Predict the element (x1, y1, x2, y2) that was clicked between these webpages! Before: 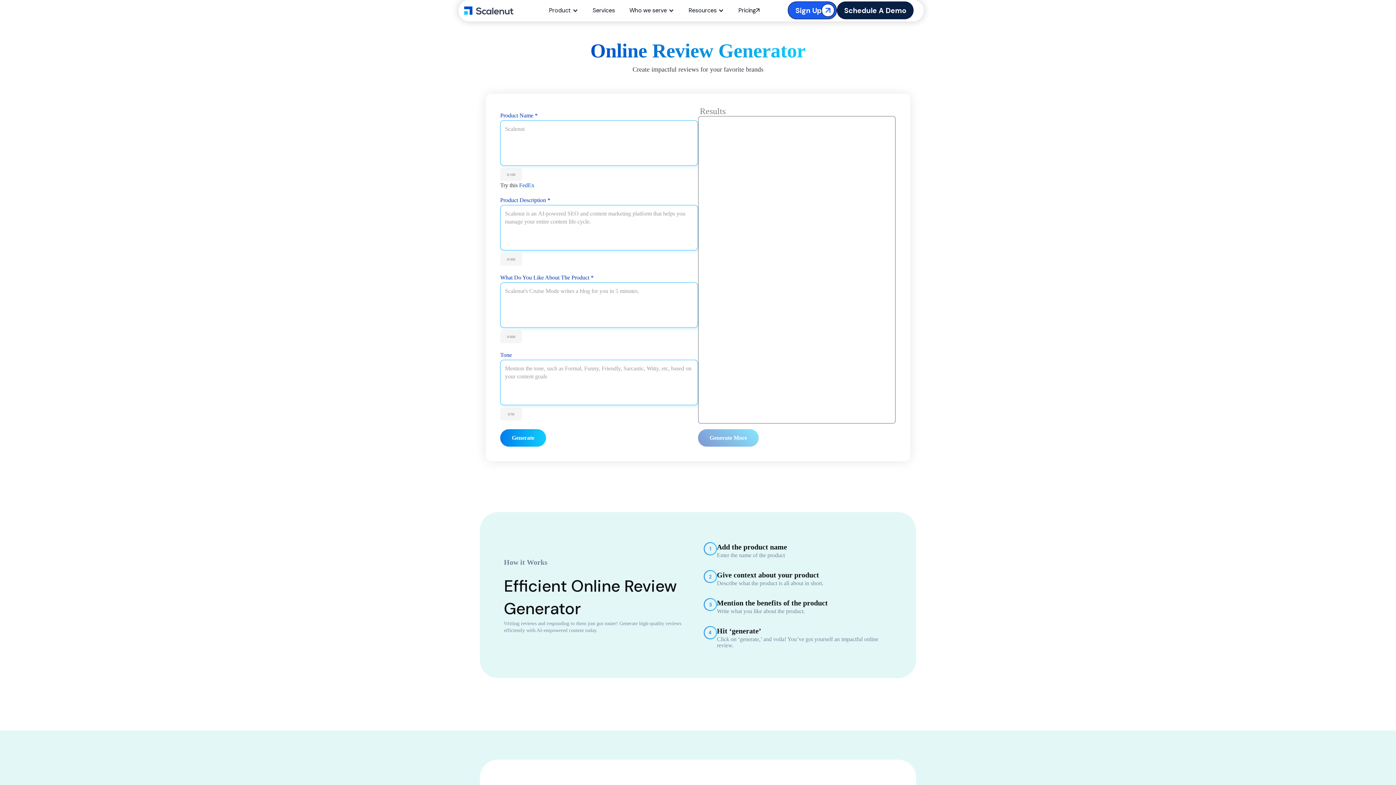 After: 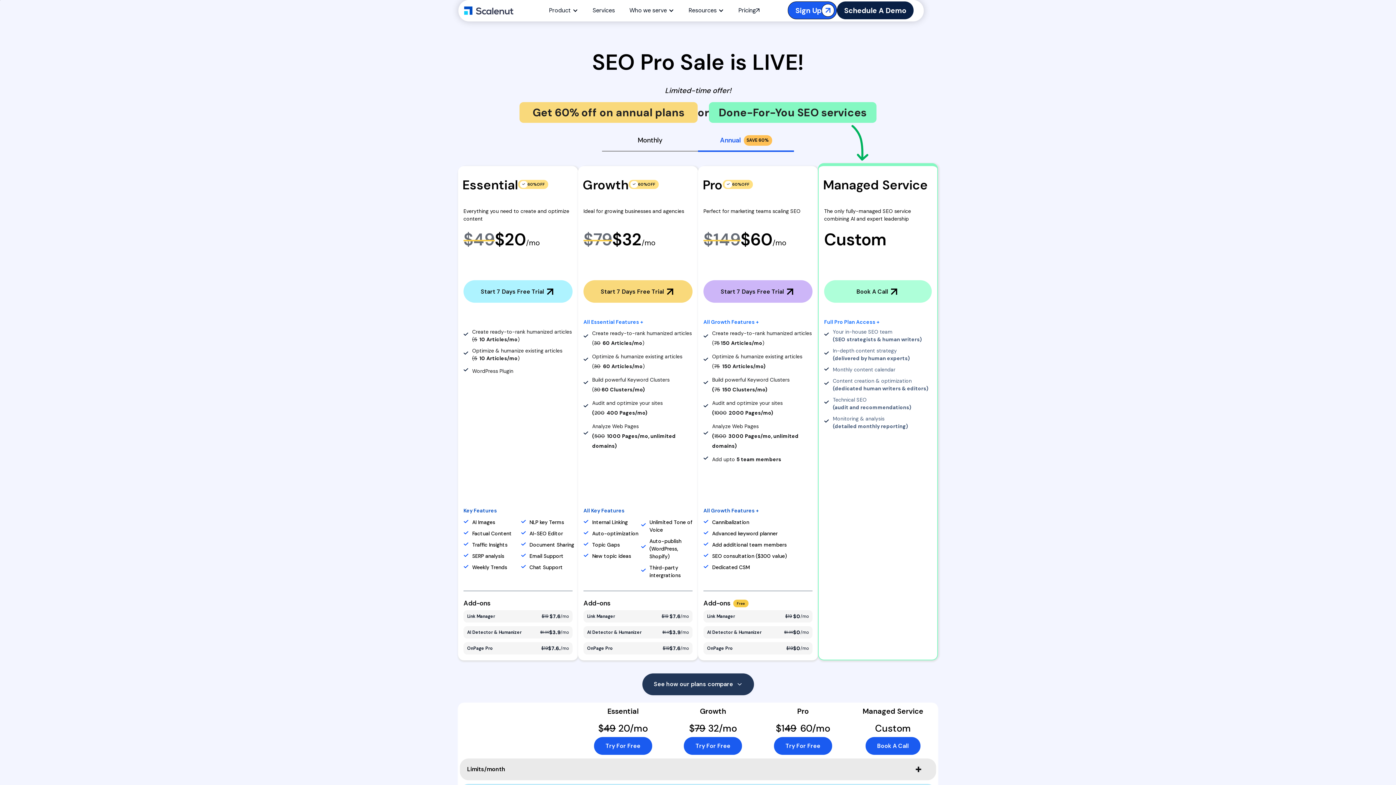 Action: label: Pricing bbox: (731, 0, 767, 20)